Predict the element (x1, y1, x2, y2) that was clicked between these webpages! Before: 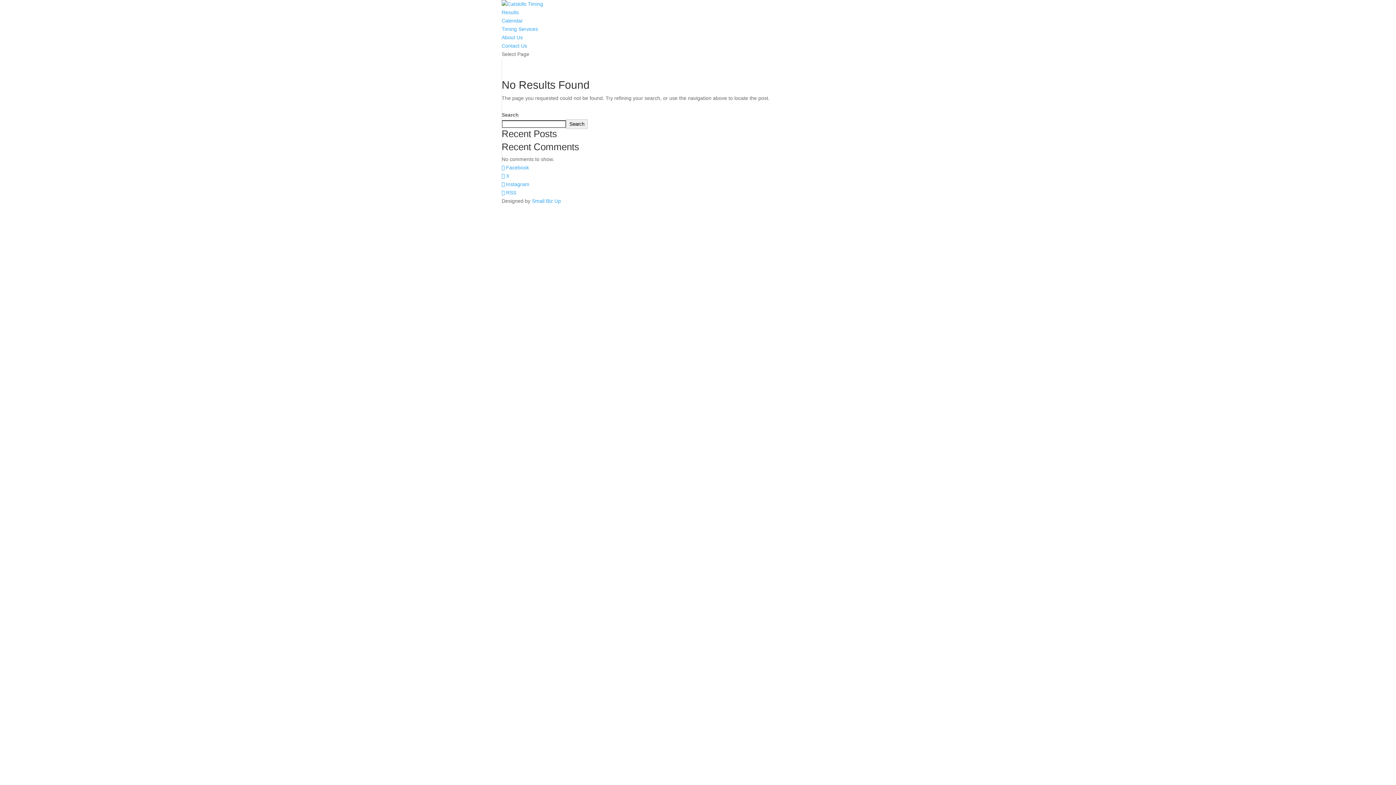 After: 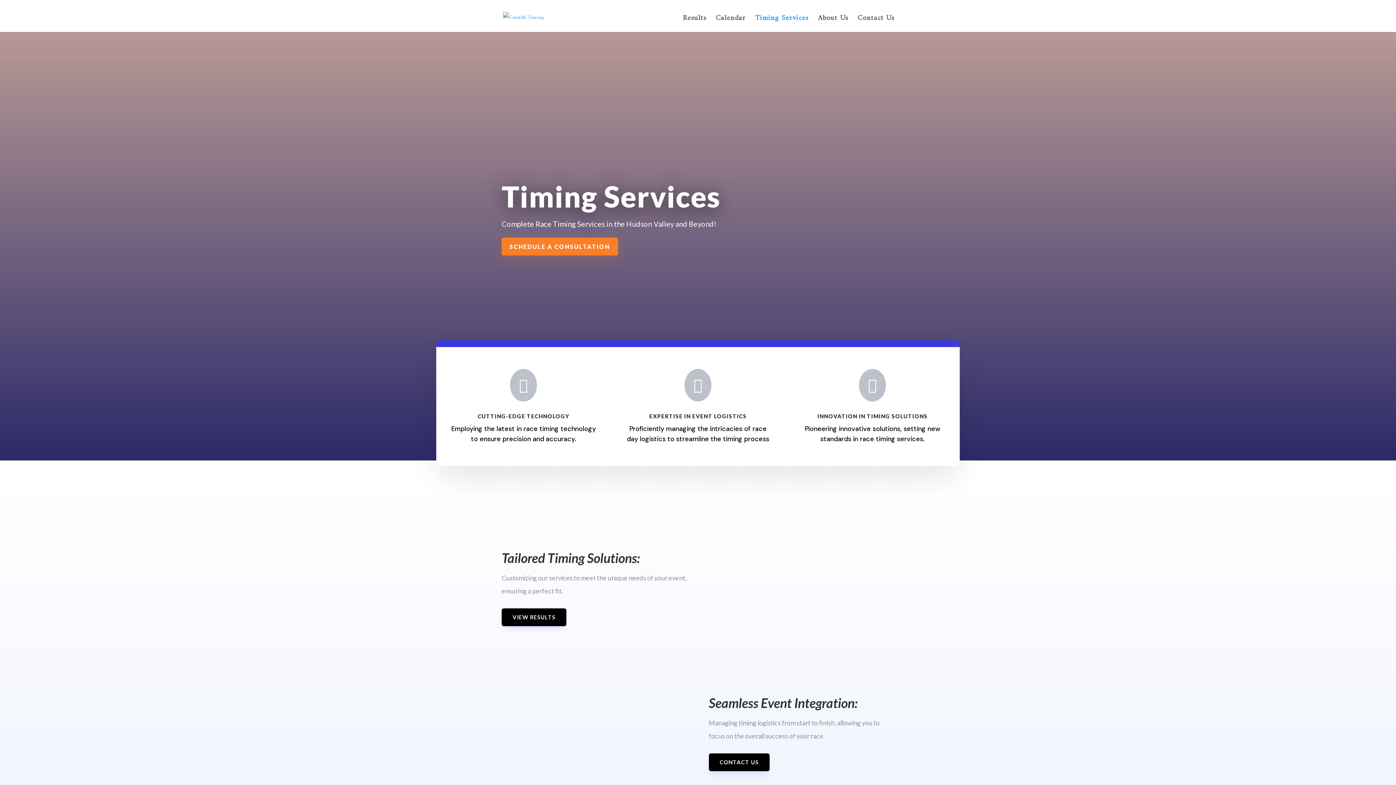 Action: label: Timing Services bbox: (501, 26, 538, 32)